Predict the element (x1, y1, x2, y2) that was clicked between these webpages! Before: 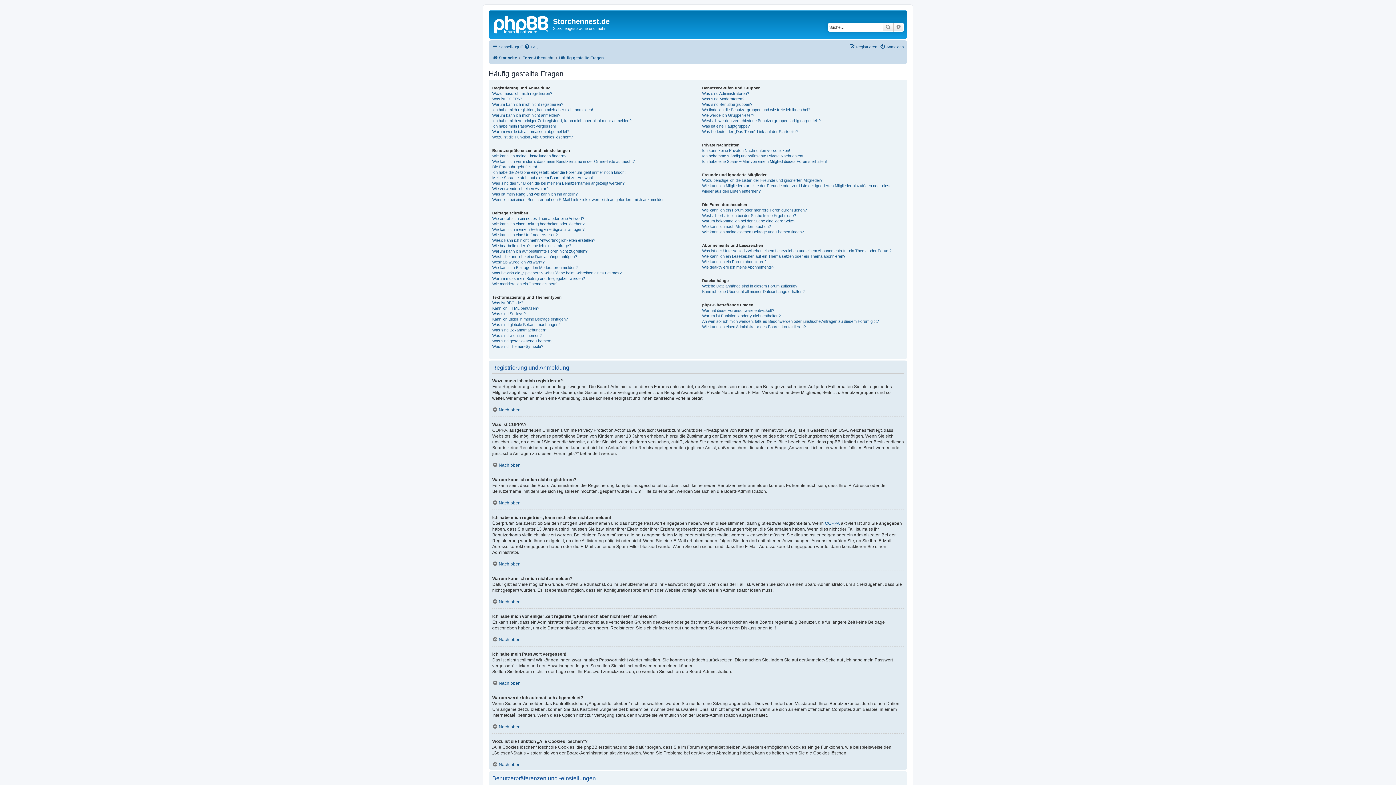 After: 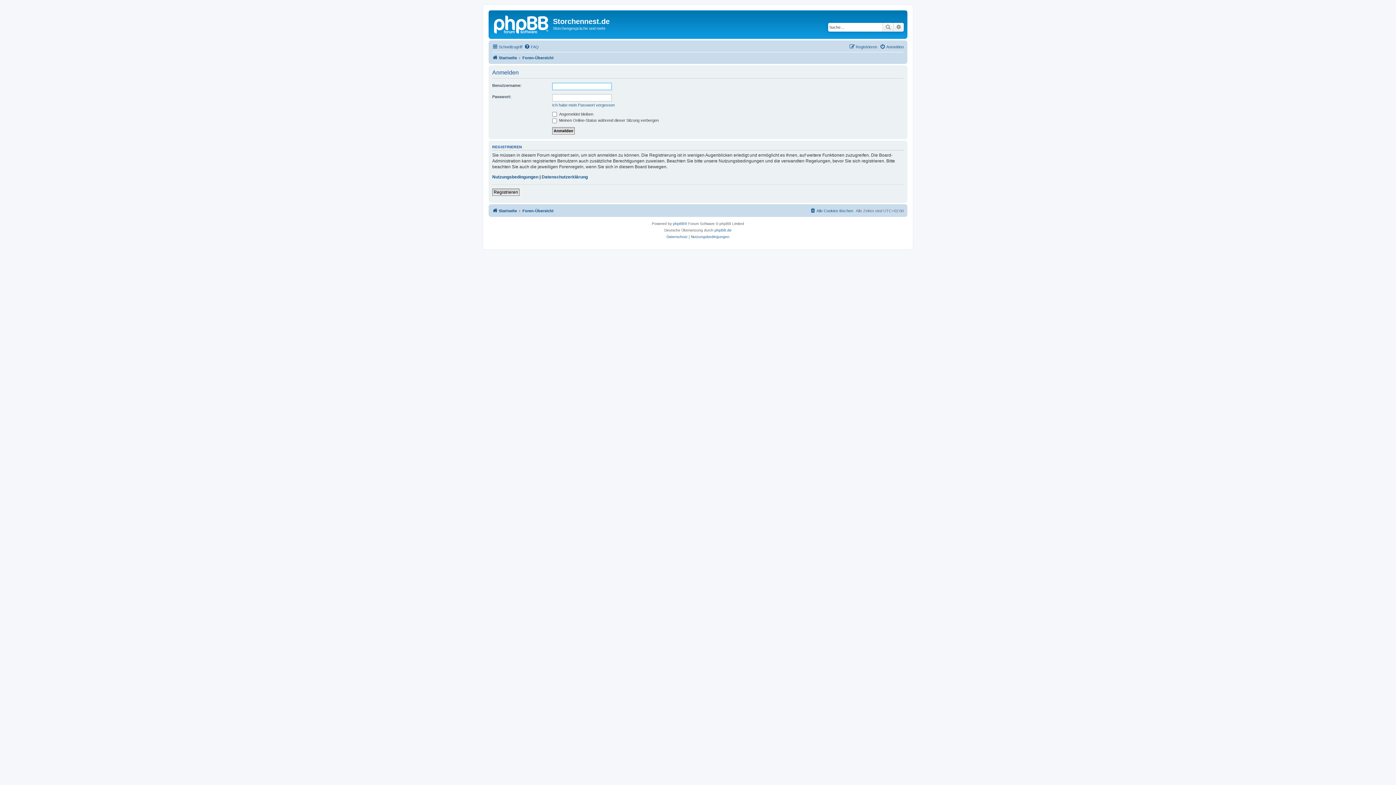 Action: label: Anmelden bbox: (880, 42, 904, 51)